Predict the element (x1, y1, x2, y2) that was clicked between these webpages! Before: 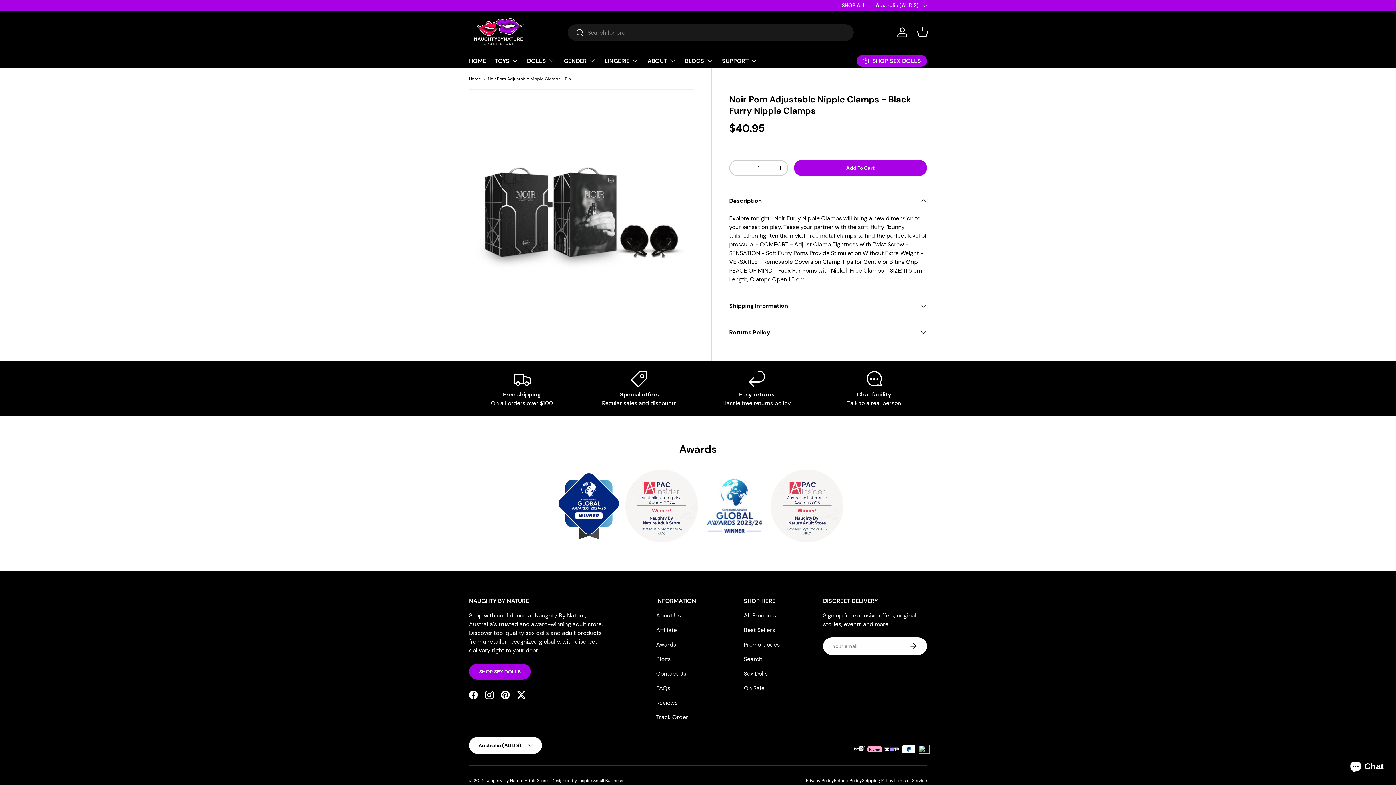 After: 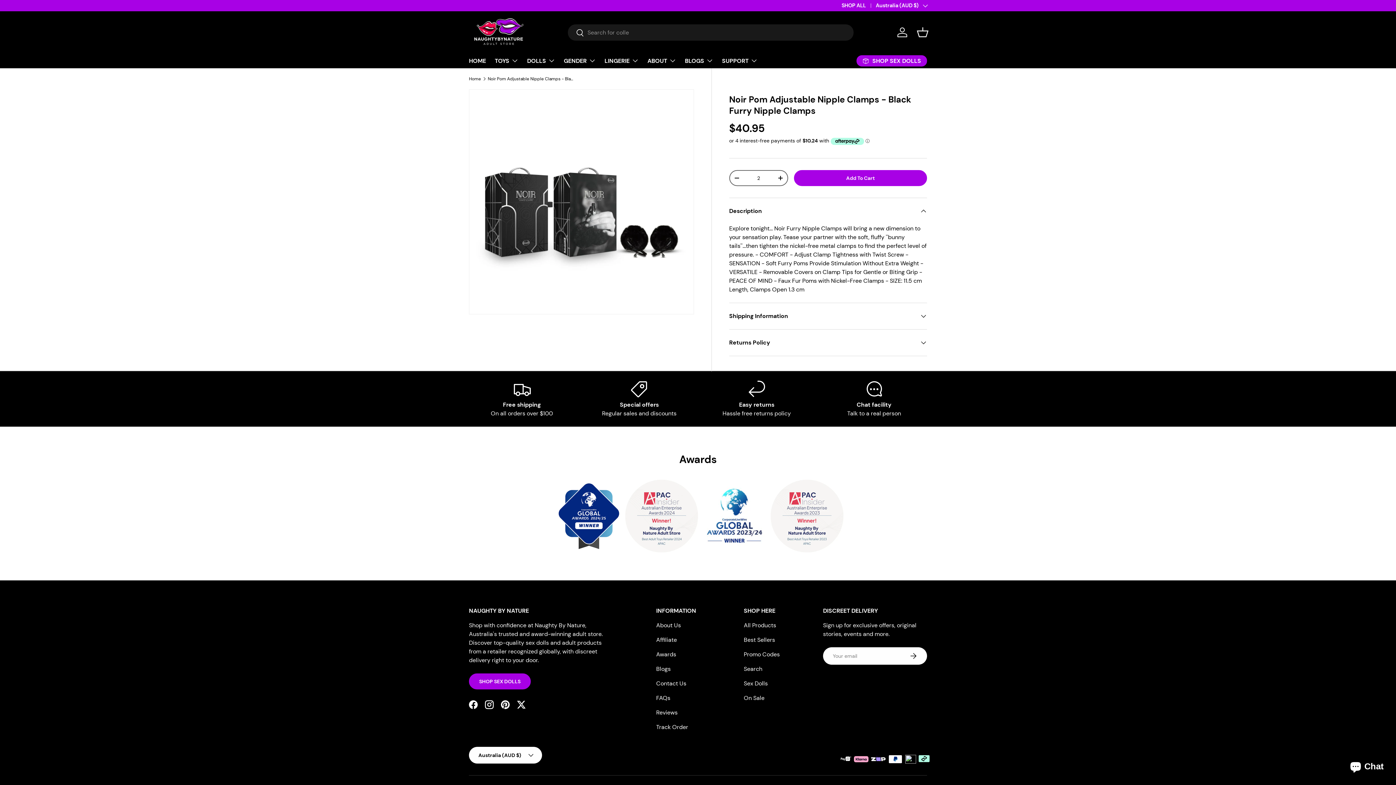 Action: label: + bbox: (773, 161, 787, 174)